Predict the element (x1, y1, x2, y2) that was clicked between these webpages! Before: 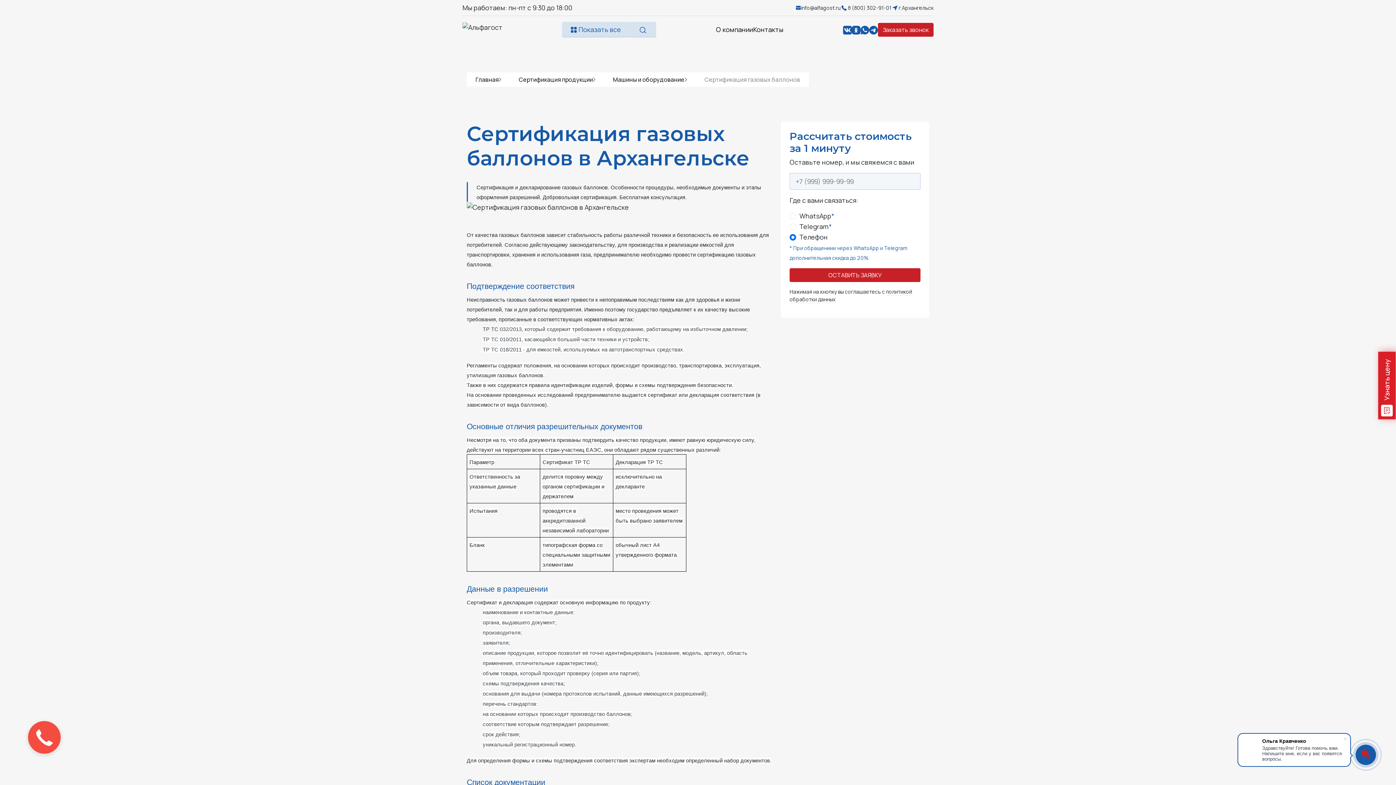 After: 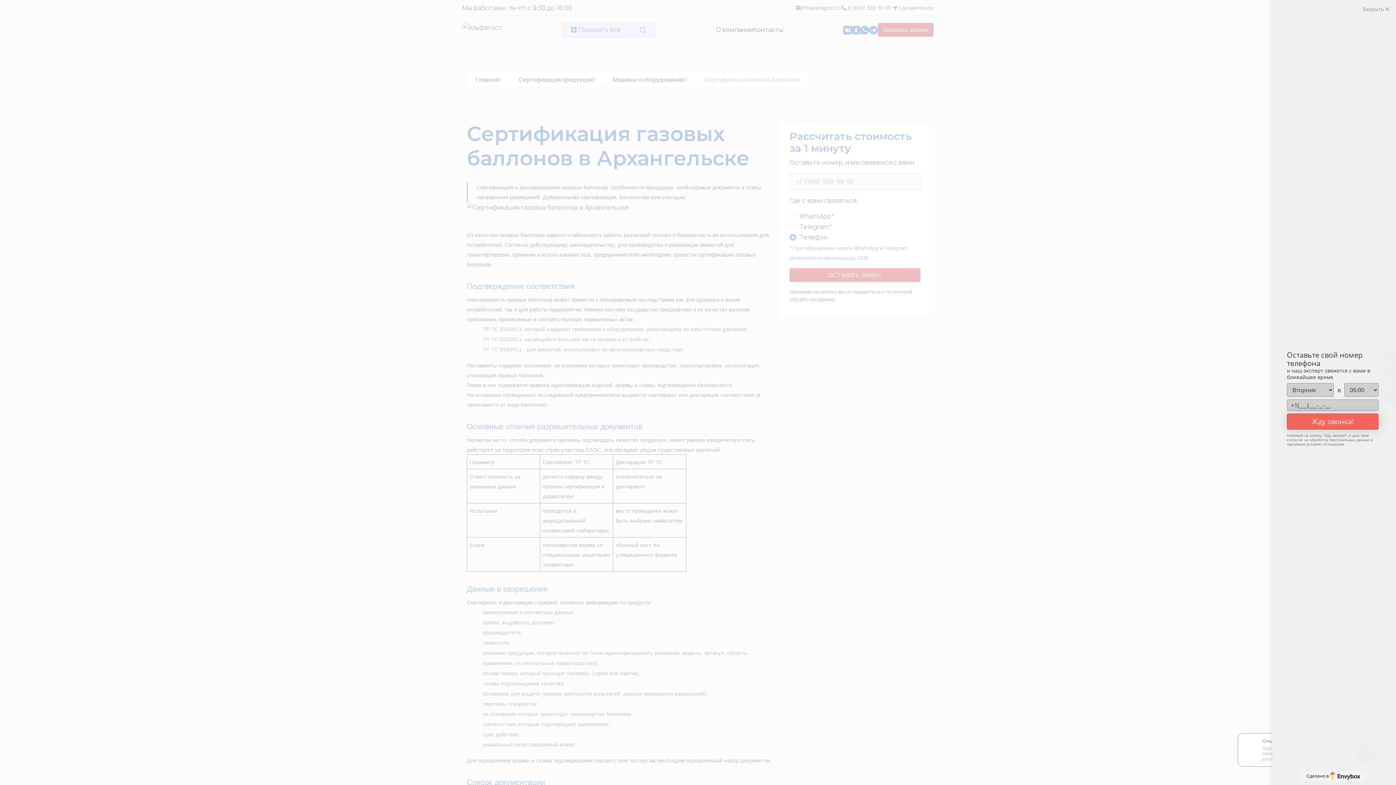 Action: label: Сертификация газовых баллонов bbox: (696, 72, 809, 86)